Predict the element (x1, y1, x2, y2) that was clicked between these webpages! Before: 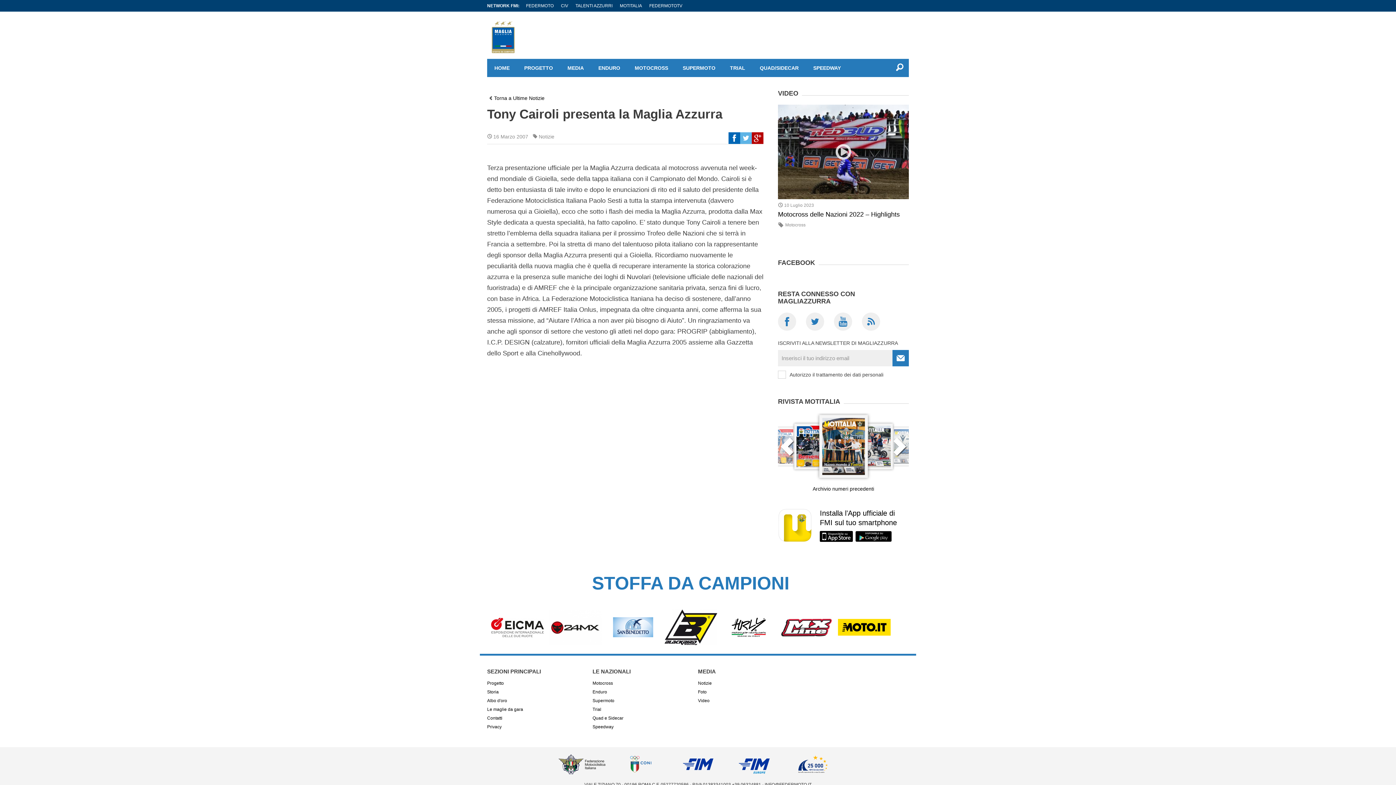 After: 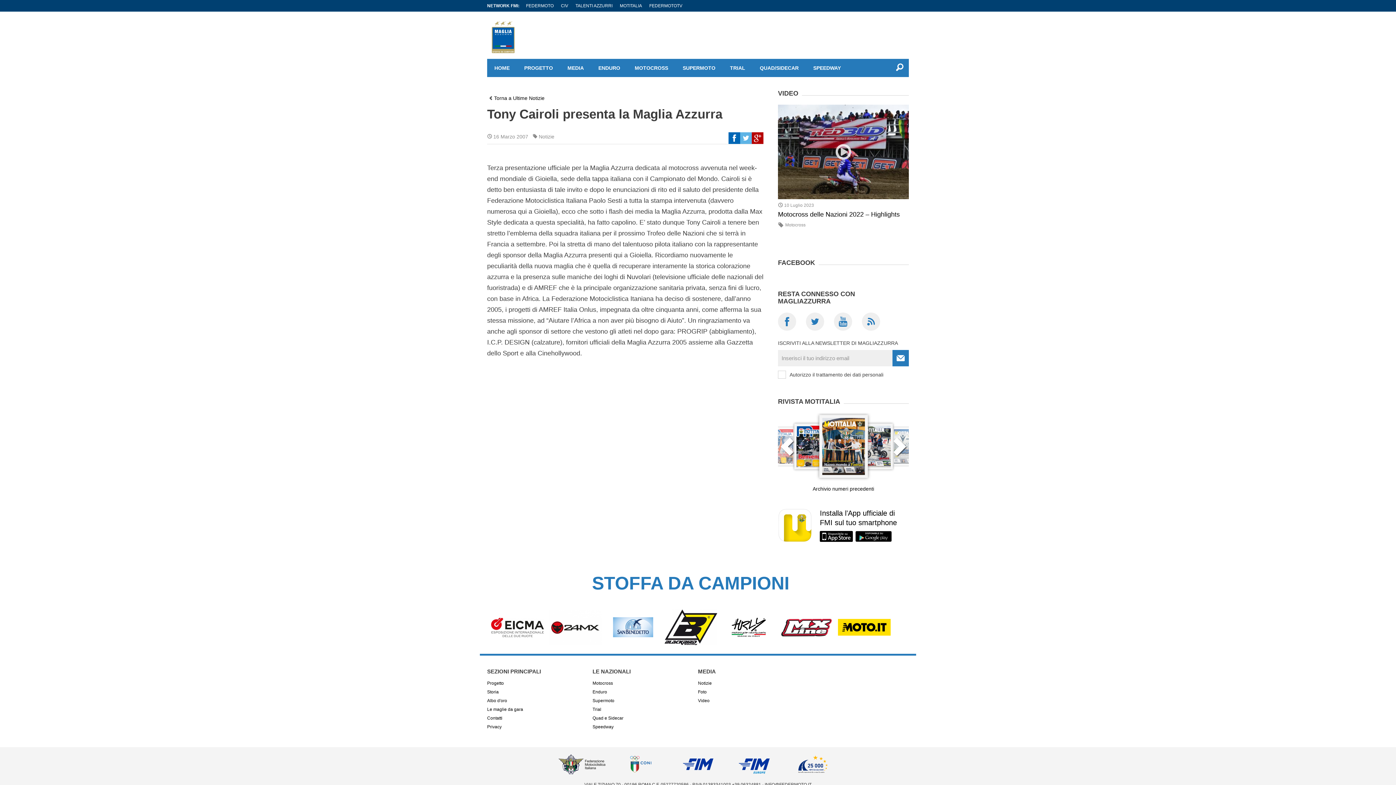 Action: bbox: (784, 765, 841, 770)